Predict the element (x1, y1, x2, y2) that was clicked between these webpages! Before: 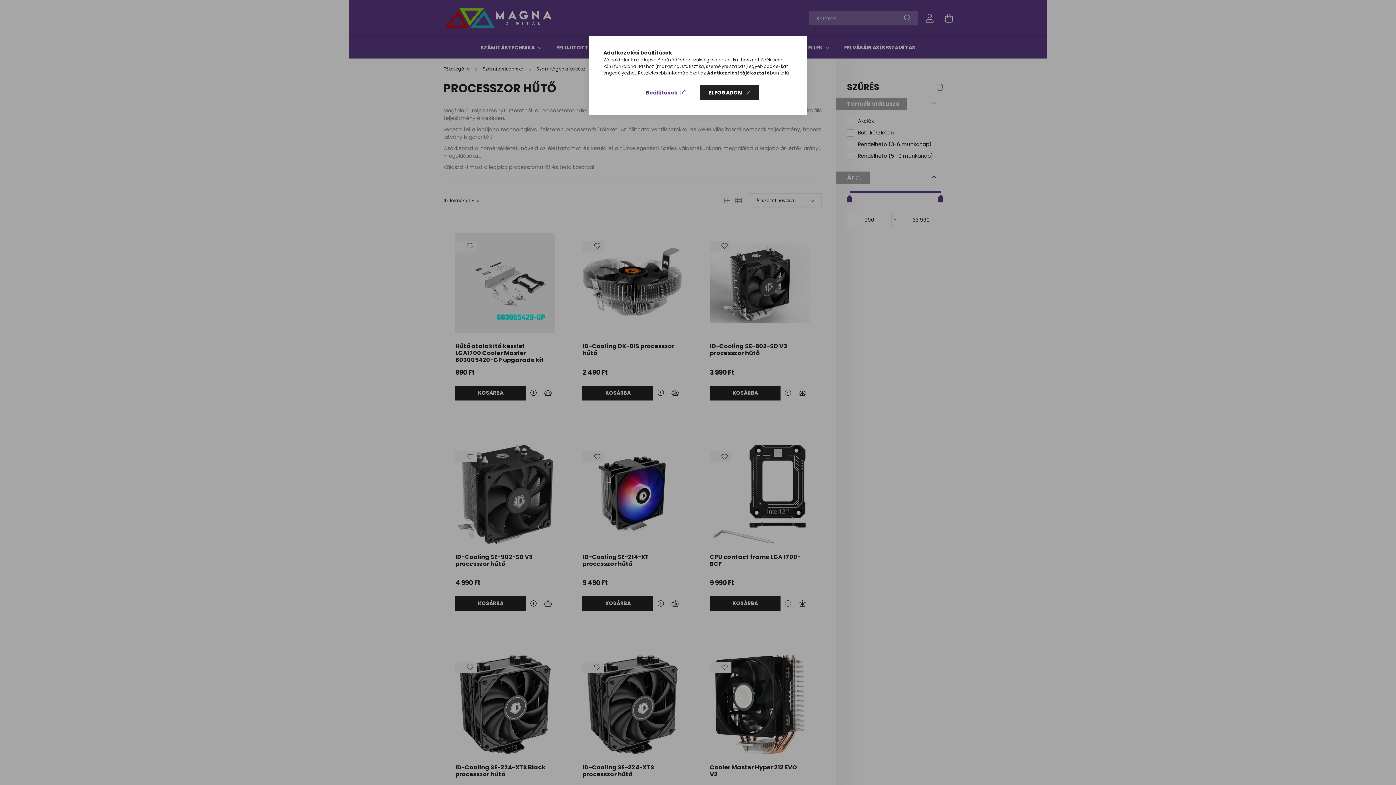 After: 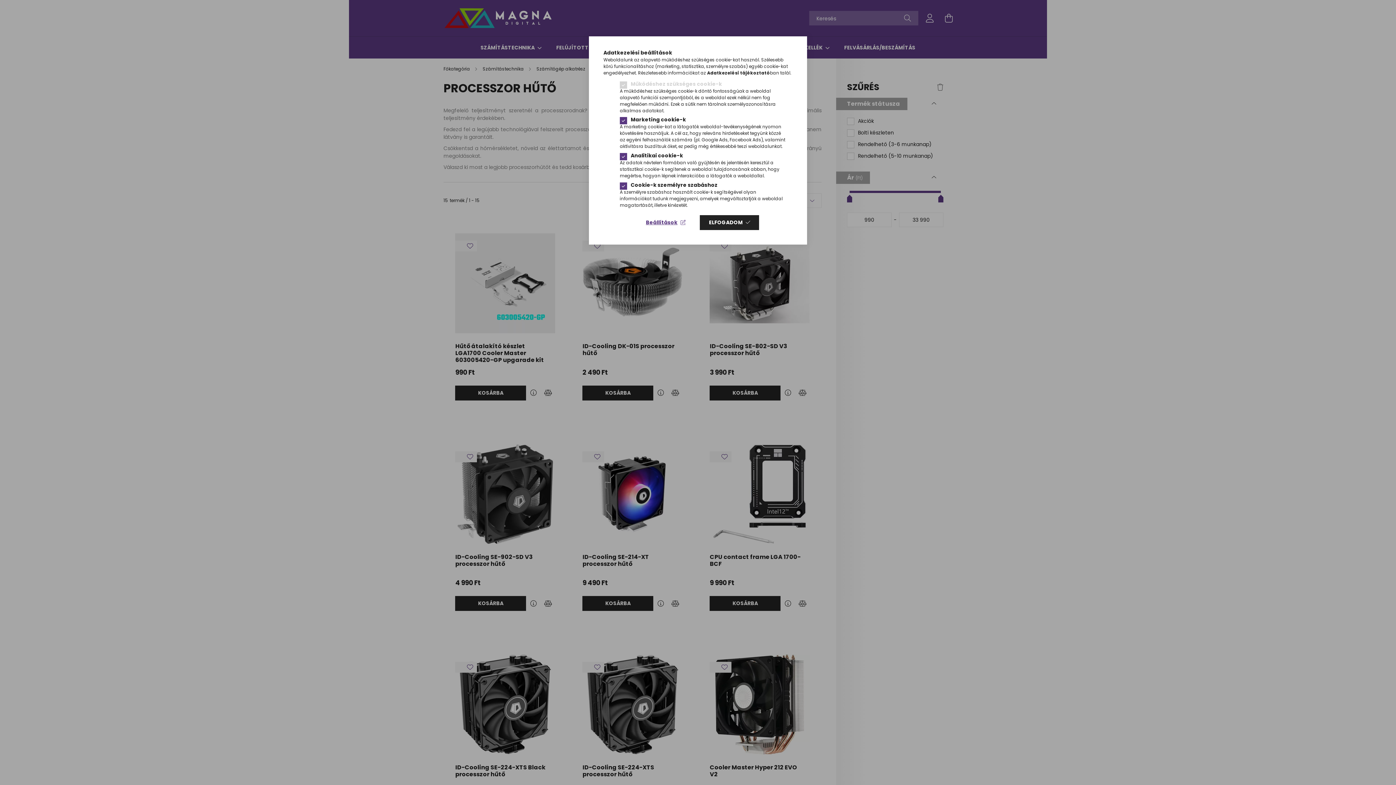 Action: label: Beállítások bbox: (636, 85, 694, 100)